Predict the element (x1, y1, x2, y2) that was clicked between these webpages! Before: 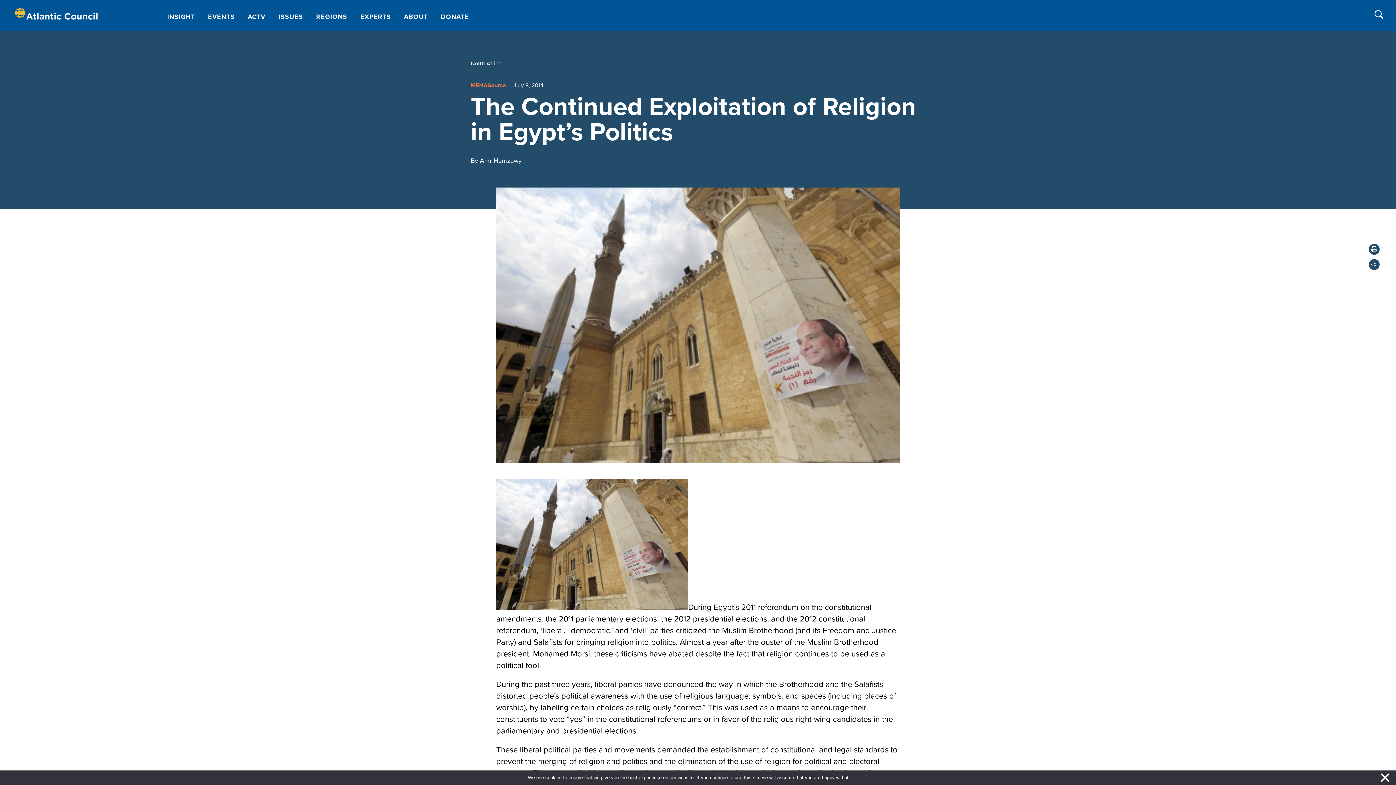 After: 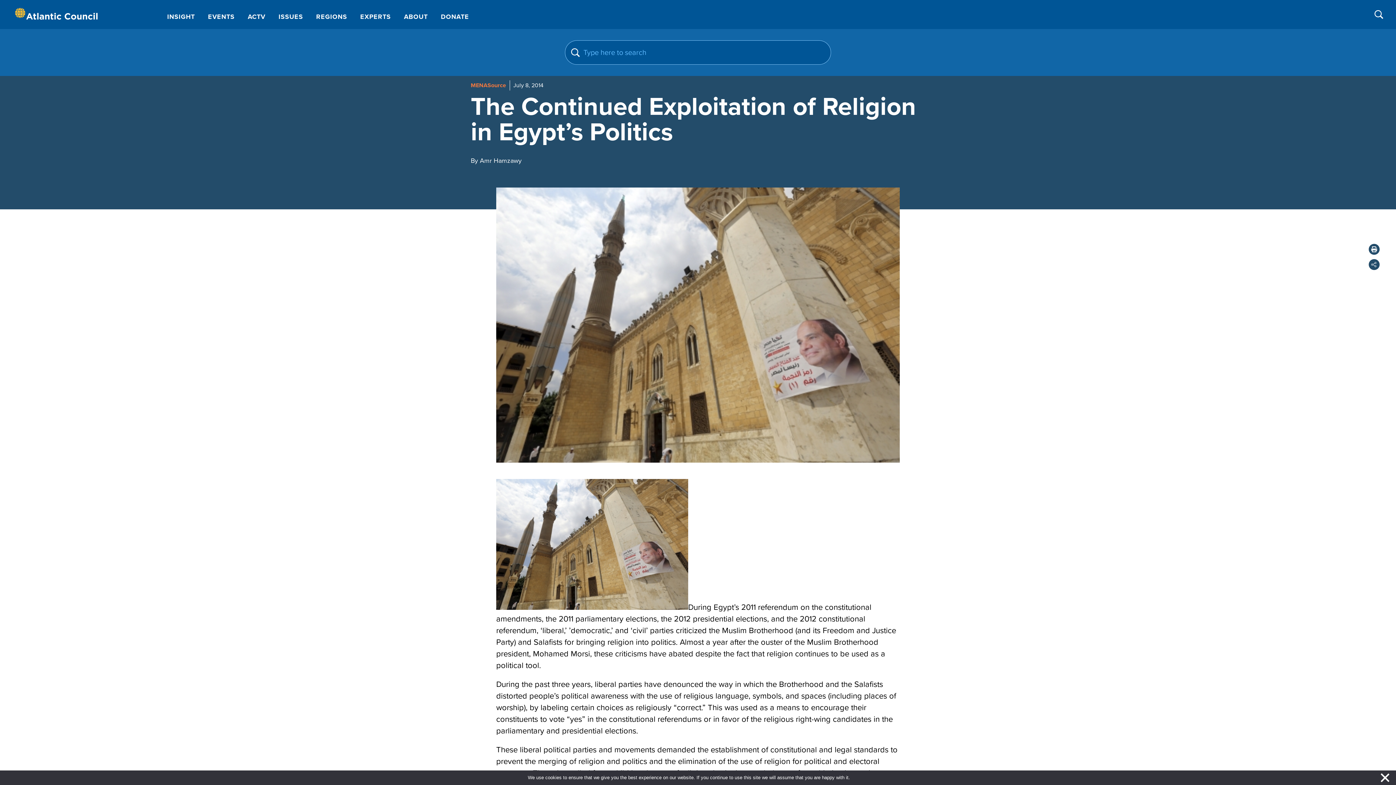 Action: bbox: (1374, 10, 1383, 18)